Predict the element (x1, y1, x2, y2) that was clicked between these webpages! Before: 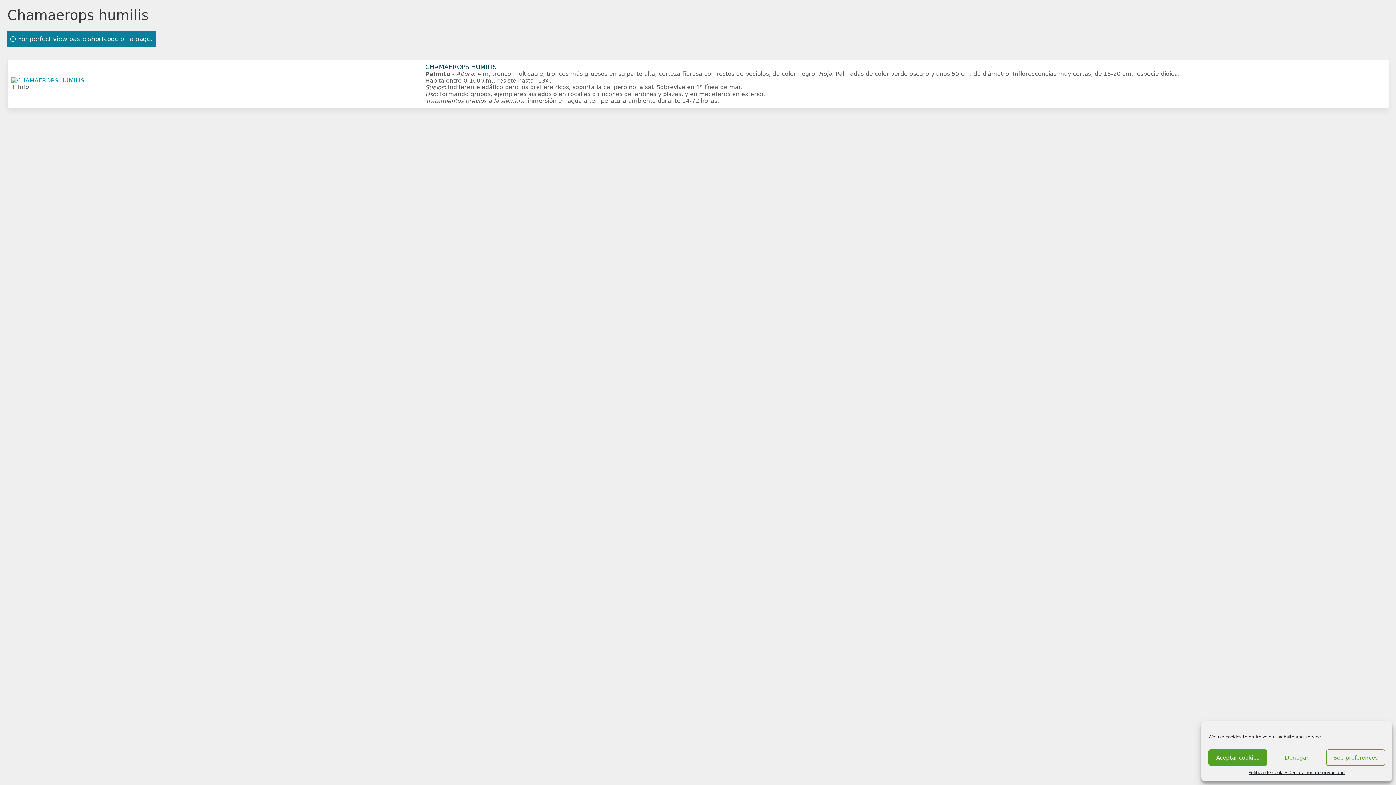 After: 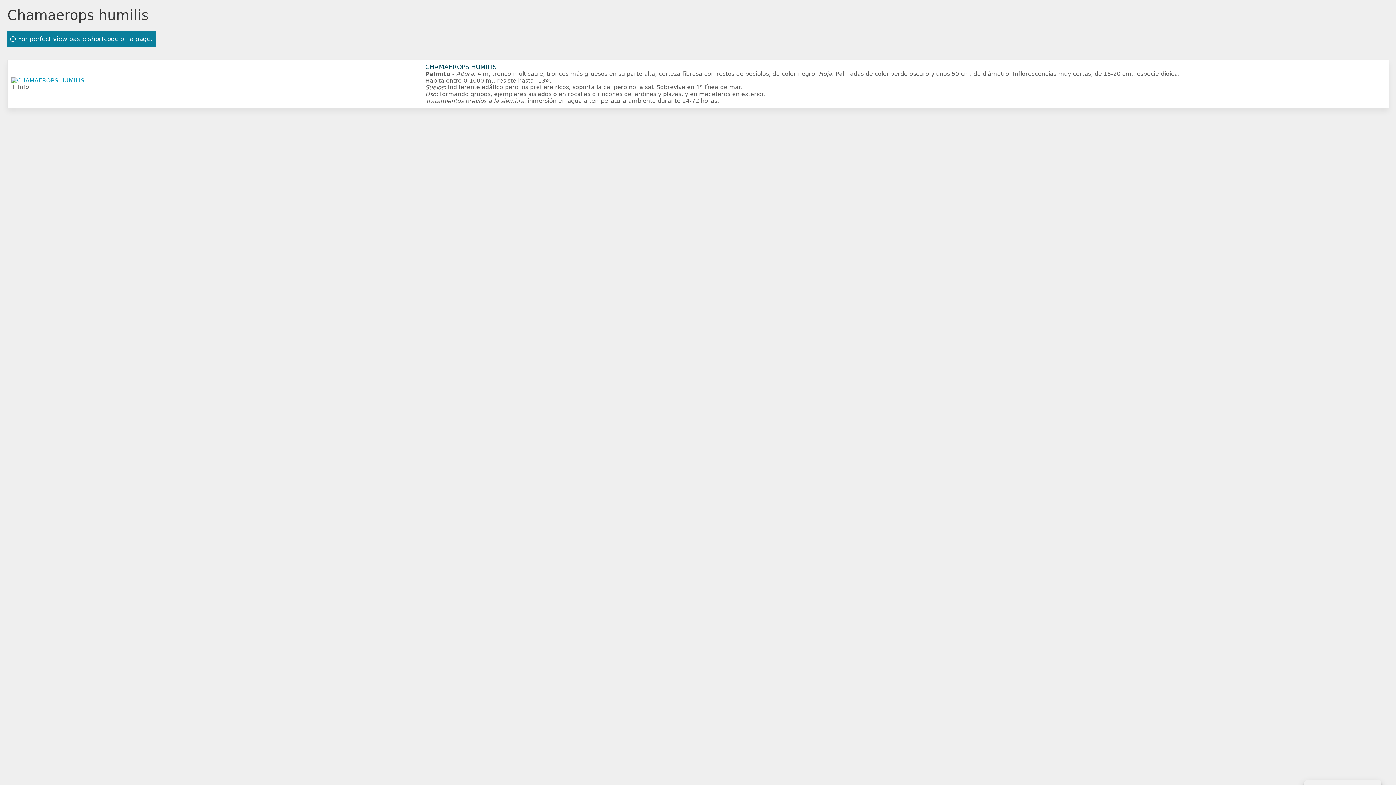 Action: label: Denegar bbox: (1267, 749, 1326, 766)